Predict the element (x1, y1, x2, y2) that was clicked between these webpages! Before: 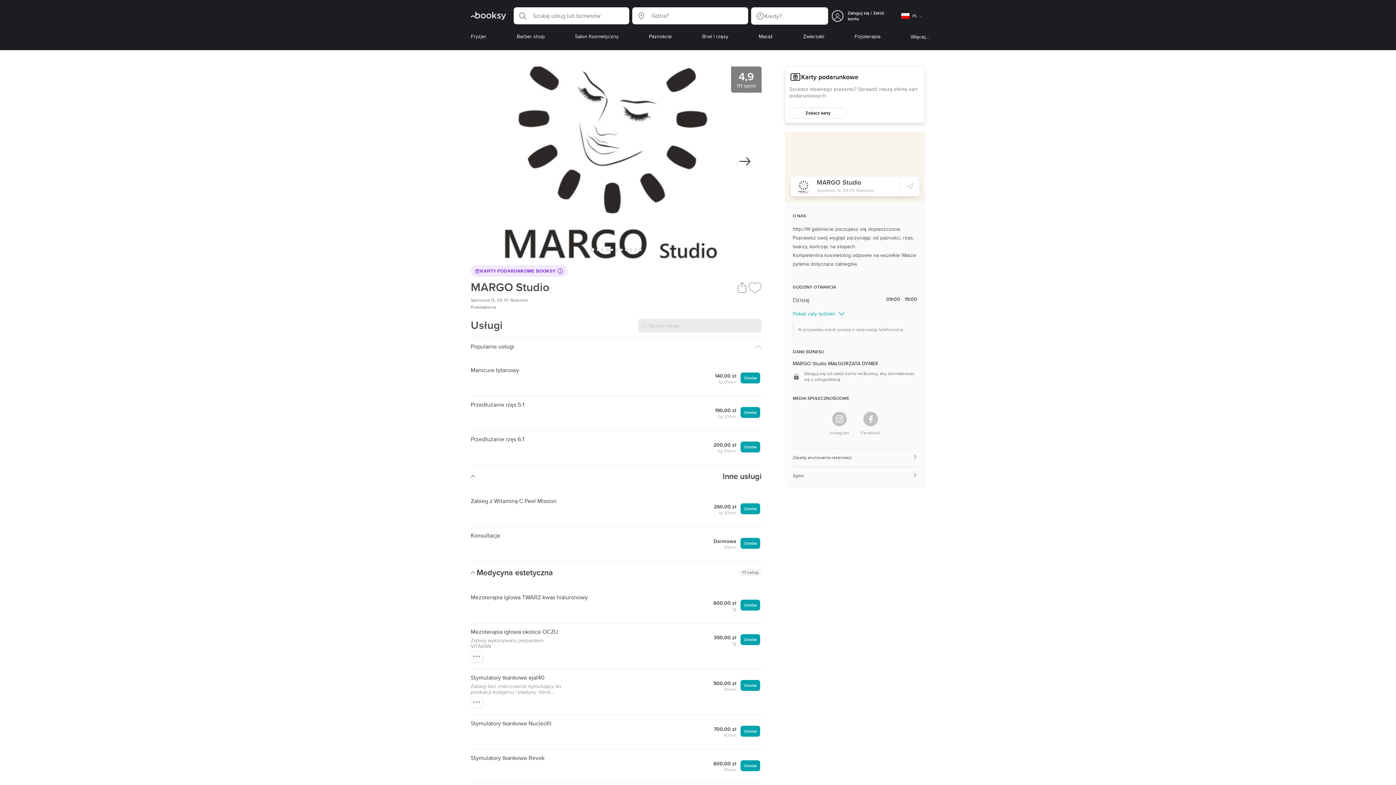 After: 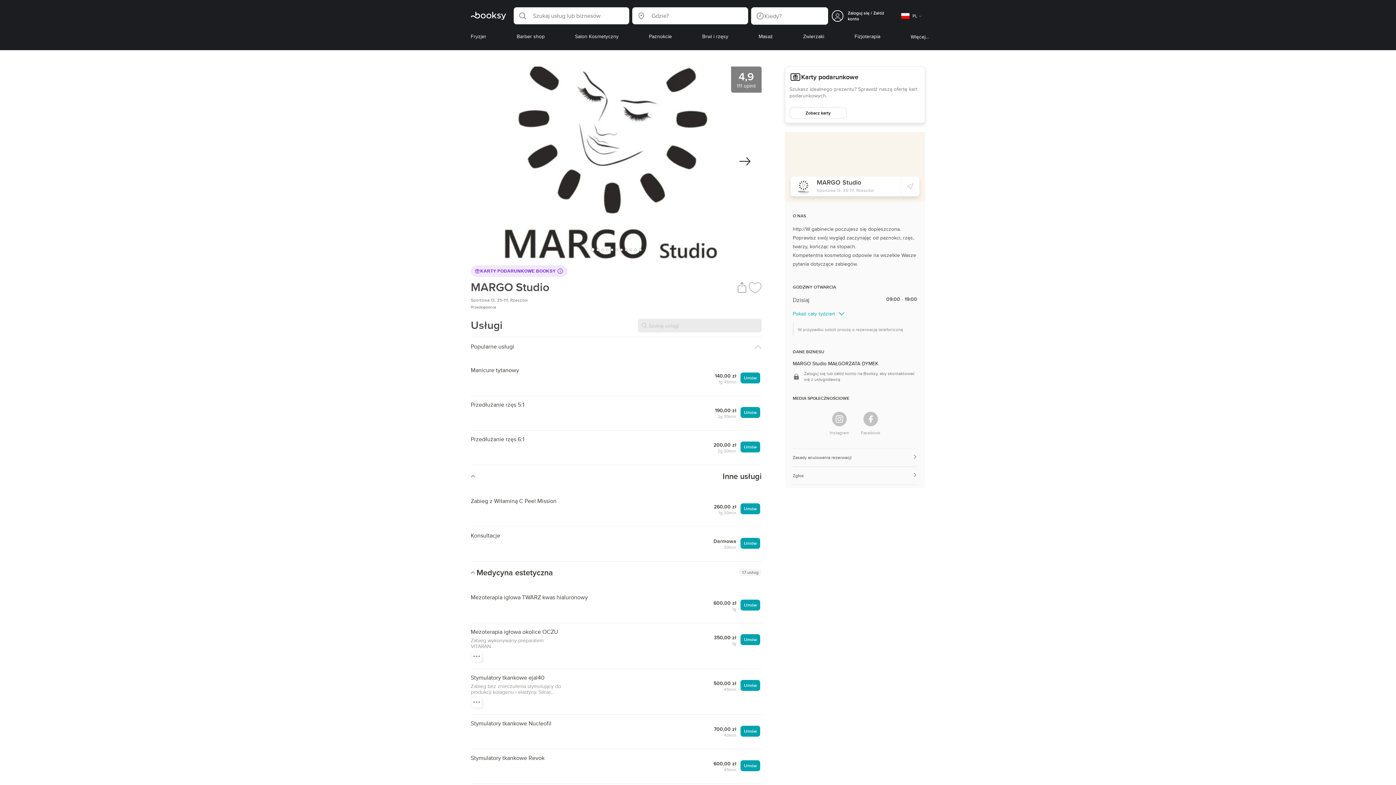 Action: bbox: (824, 412, 855, 436) label: Instagram